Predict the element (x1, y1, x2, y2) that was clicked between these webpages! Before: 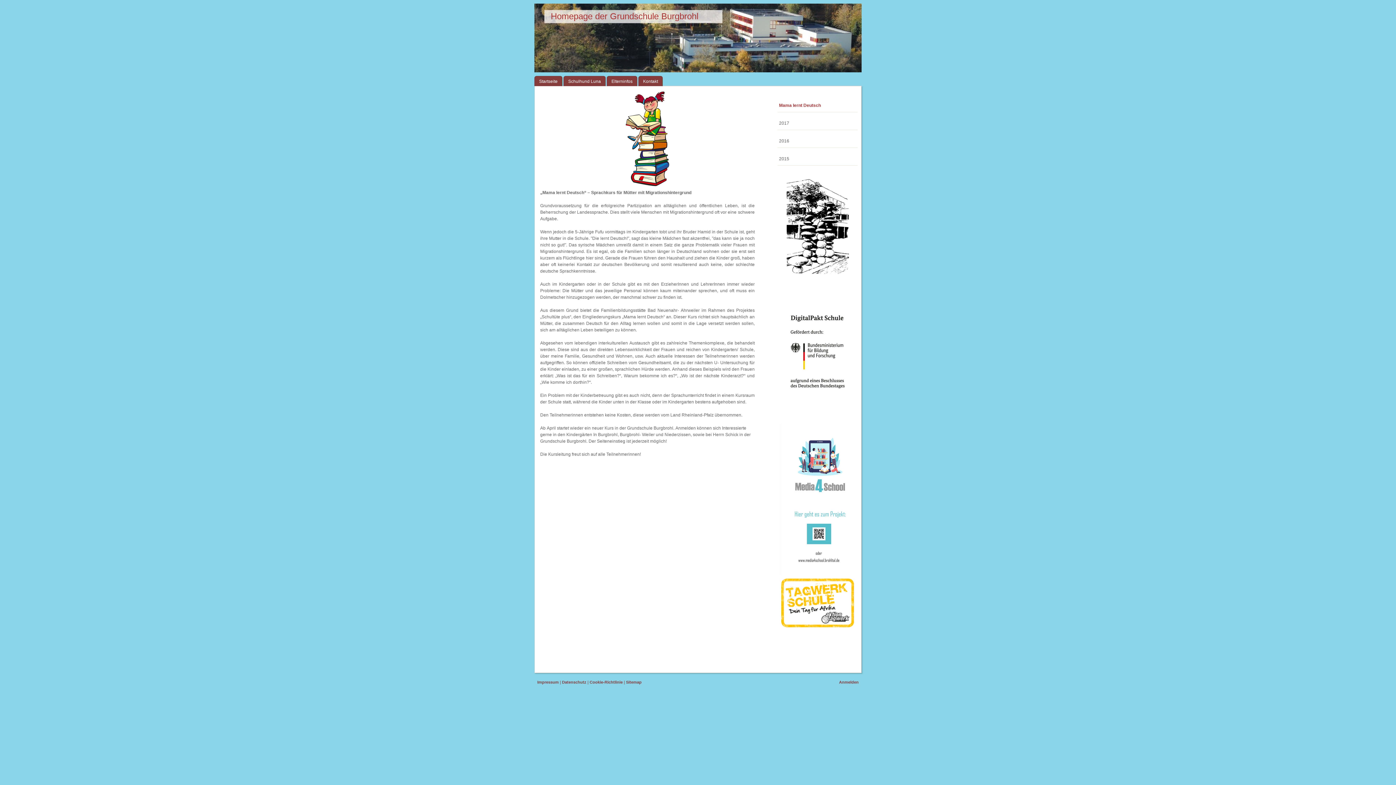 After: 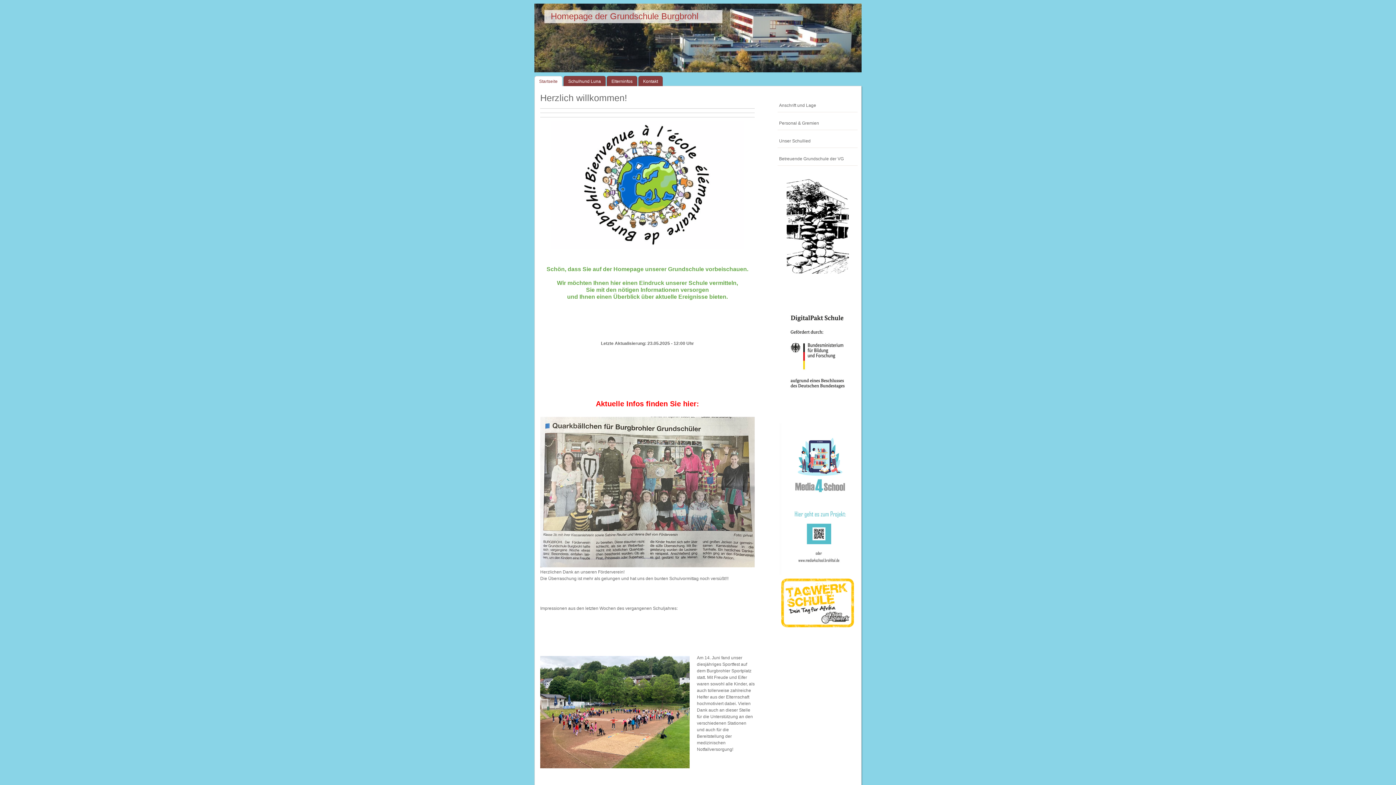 Action: label: Startseite bbox: (534, 76, 562, 86)